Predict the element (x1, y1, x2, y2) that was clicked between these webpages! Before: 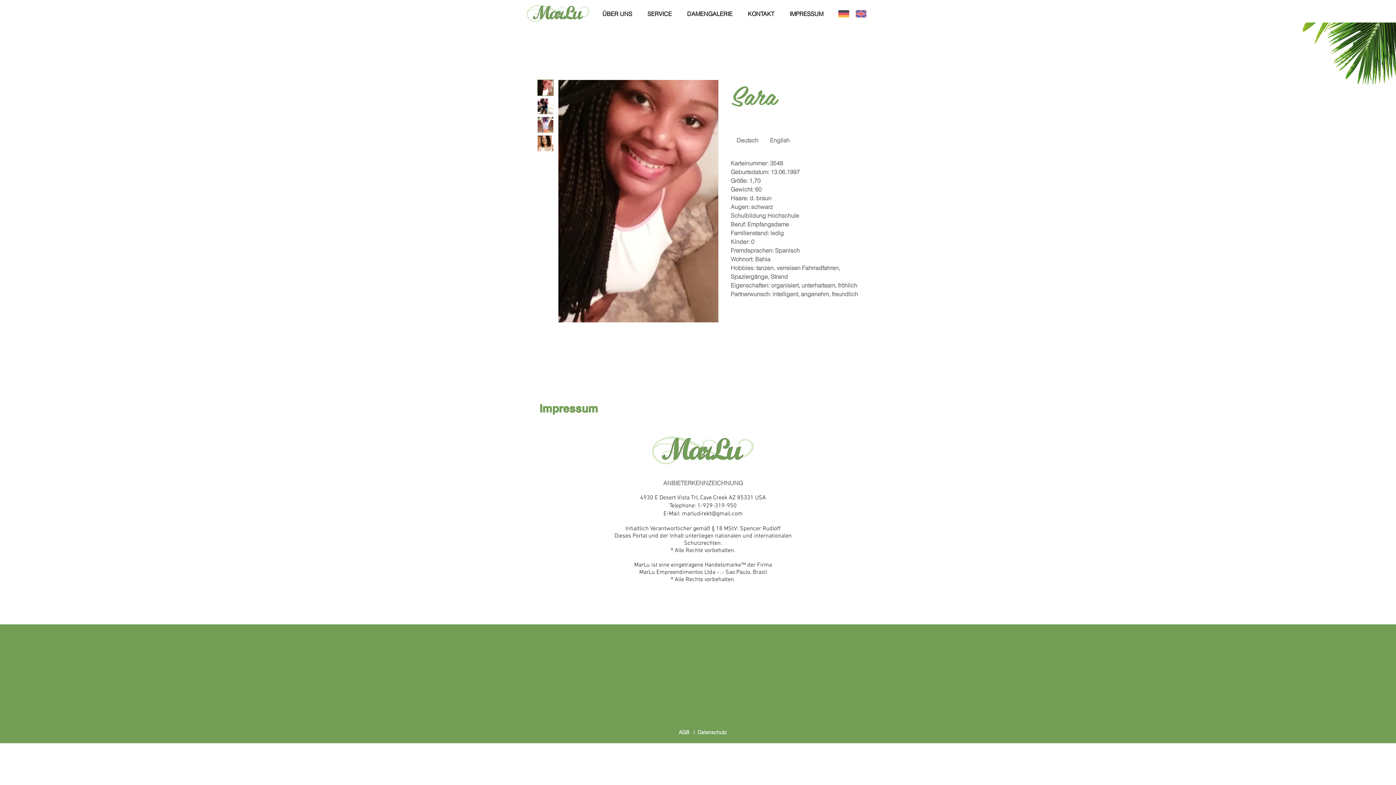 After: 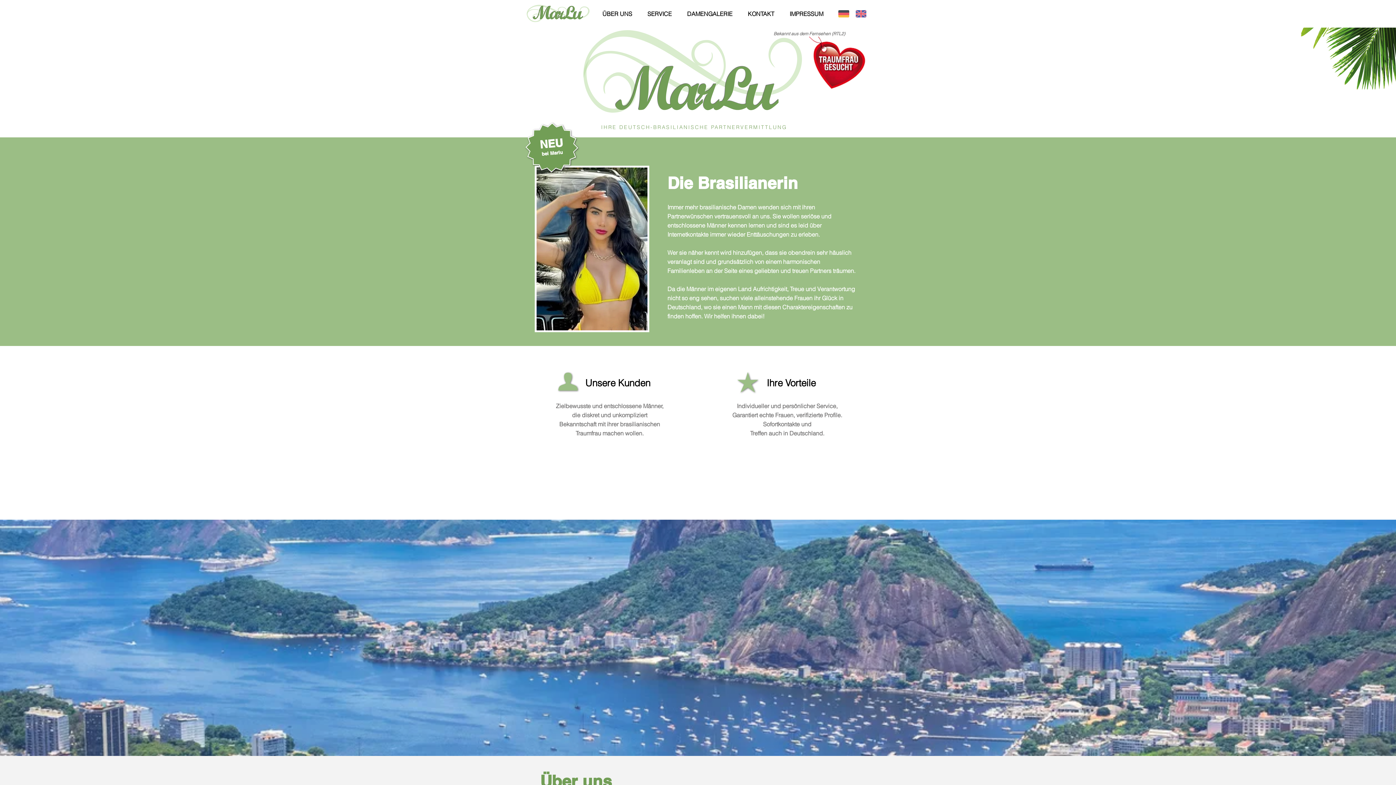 Action: label: DAMENGALERIE bbox: (679, 5, 740, 22)